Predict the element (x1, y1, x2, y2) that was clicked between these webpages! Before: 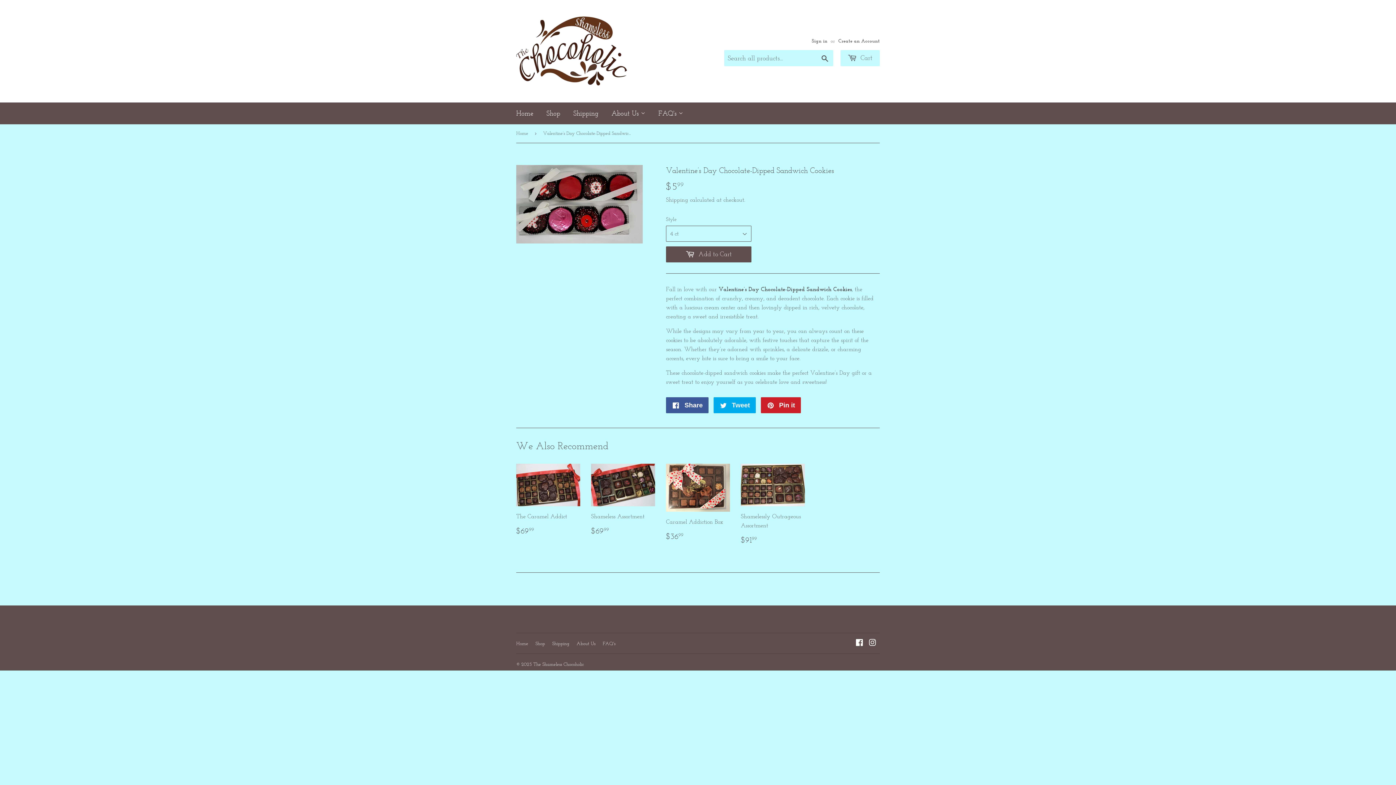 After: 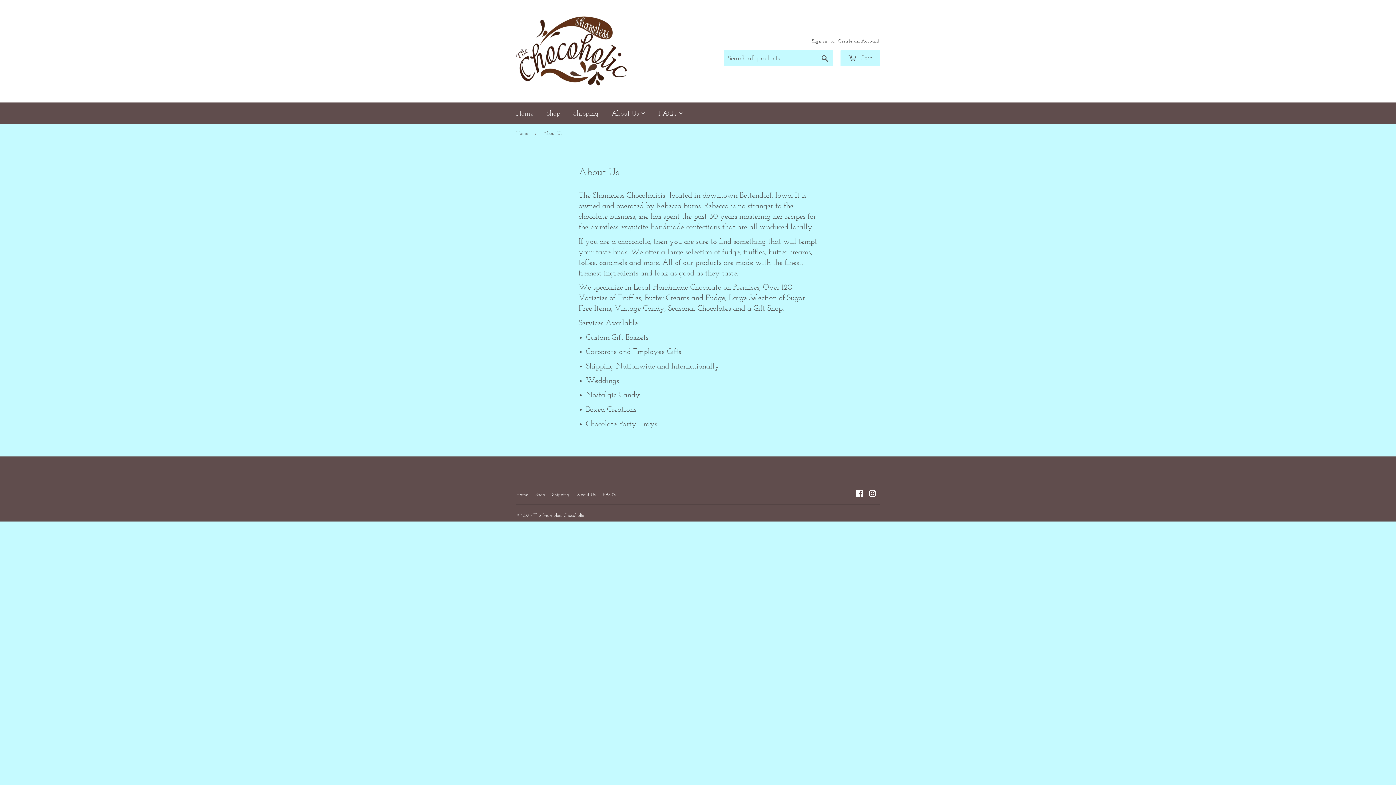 Action: label: About Us  bbox: (606, 102, 650, 124)